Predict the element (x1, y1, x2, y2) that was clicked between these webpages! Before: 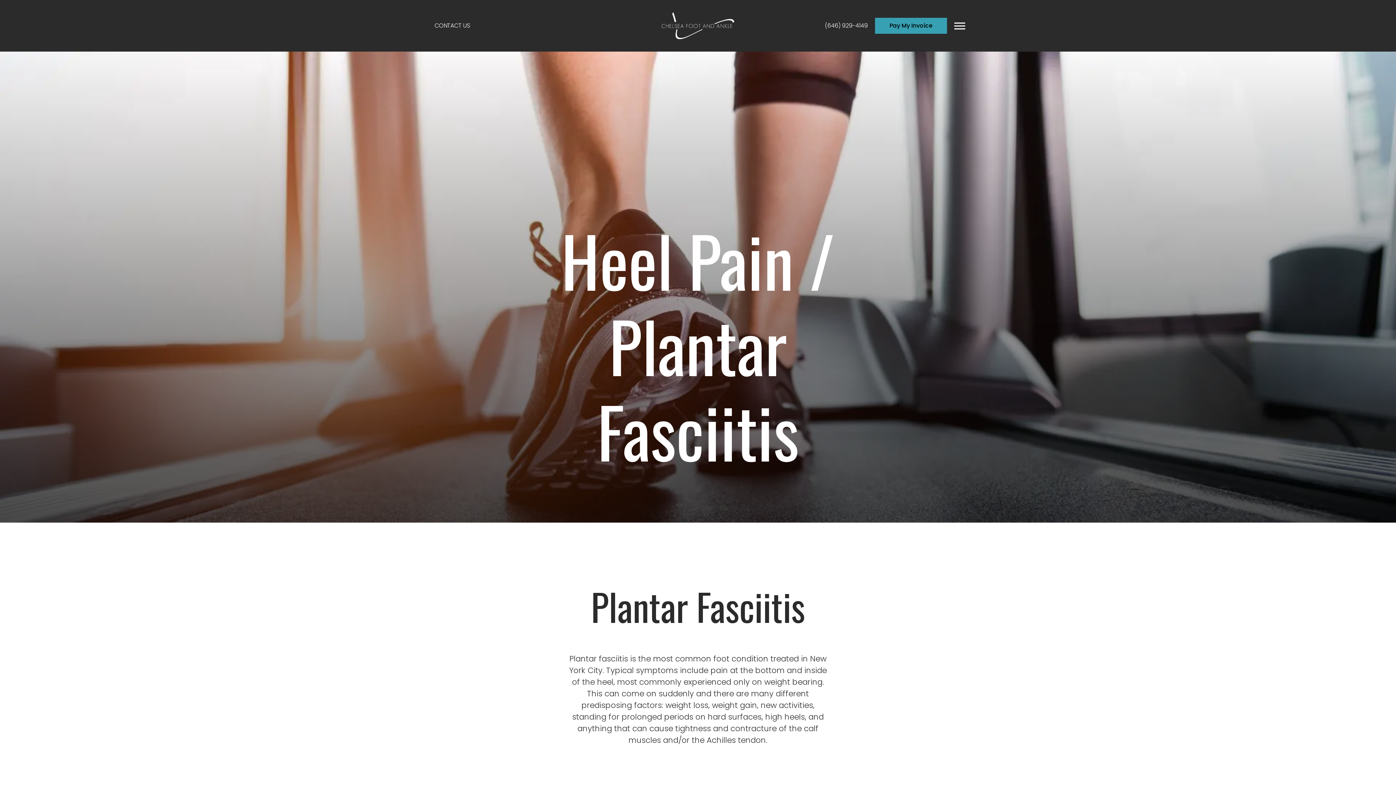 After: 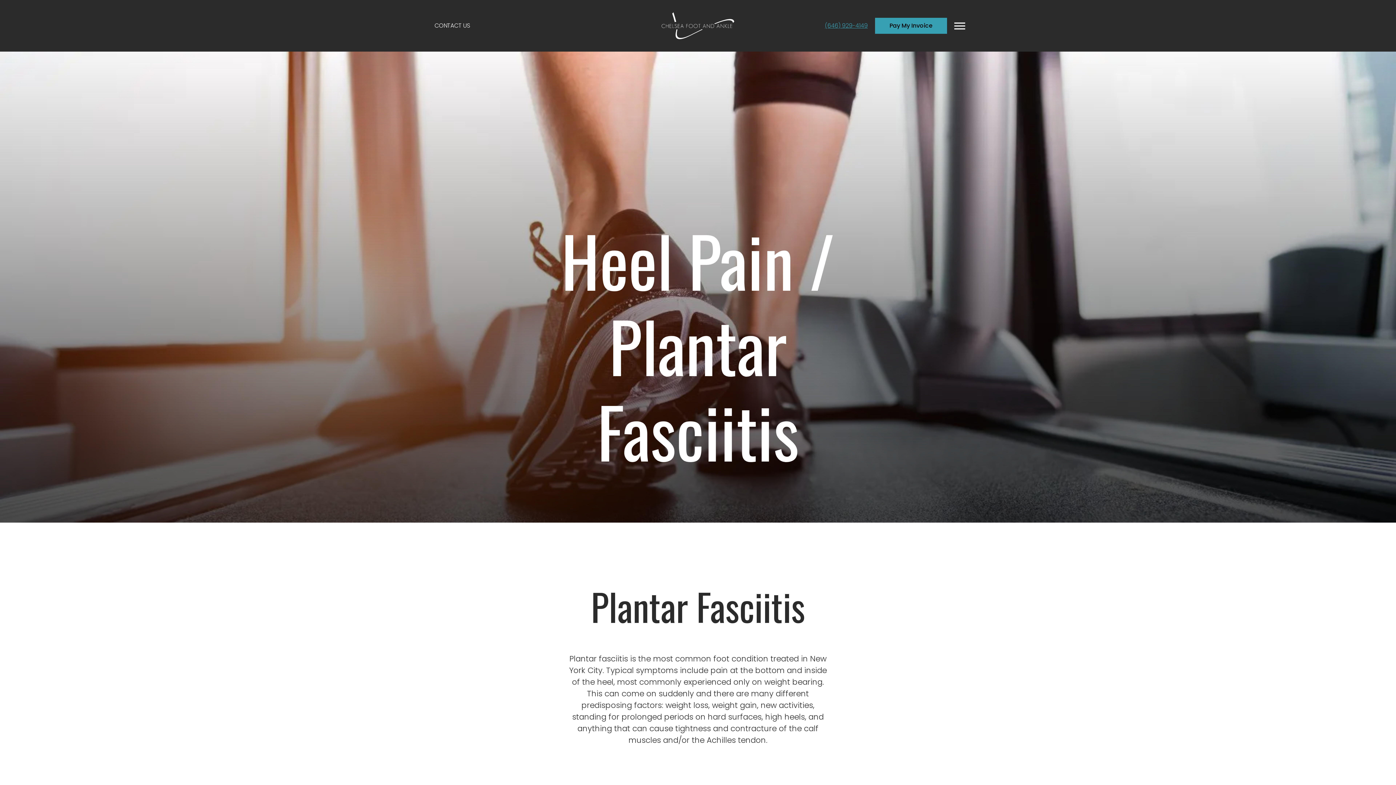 Action: bbox: (825, 21, 868, 30) label: (646) 929-4149